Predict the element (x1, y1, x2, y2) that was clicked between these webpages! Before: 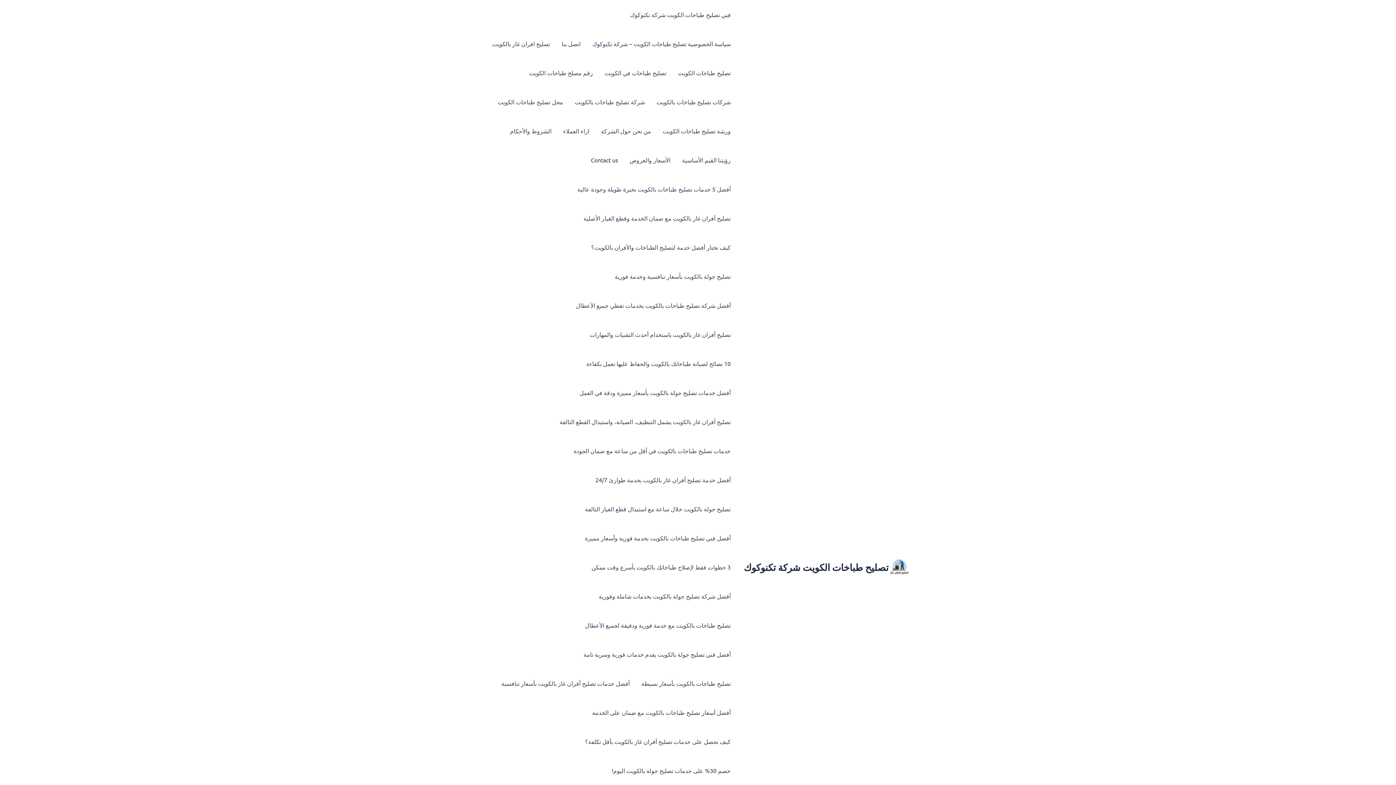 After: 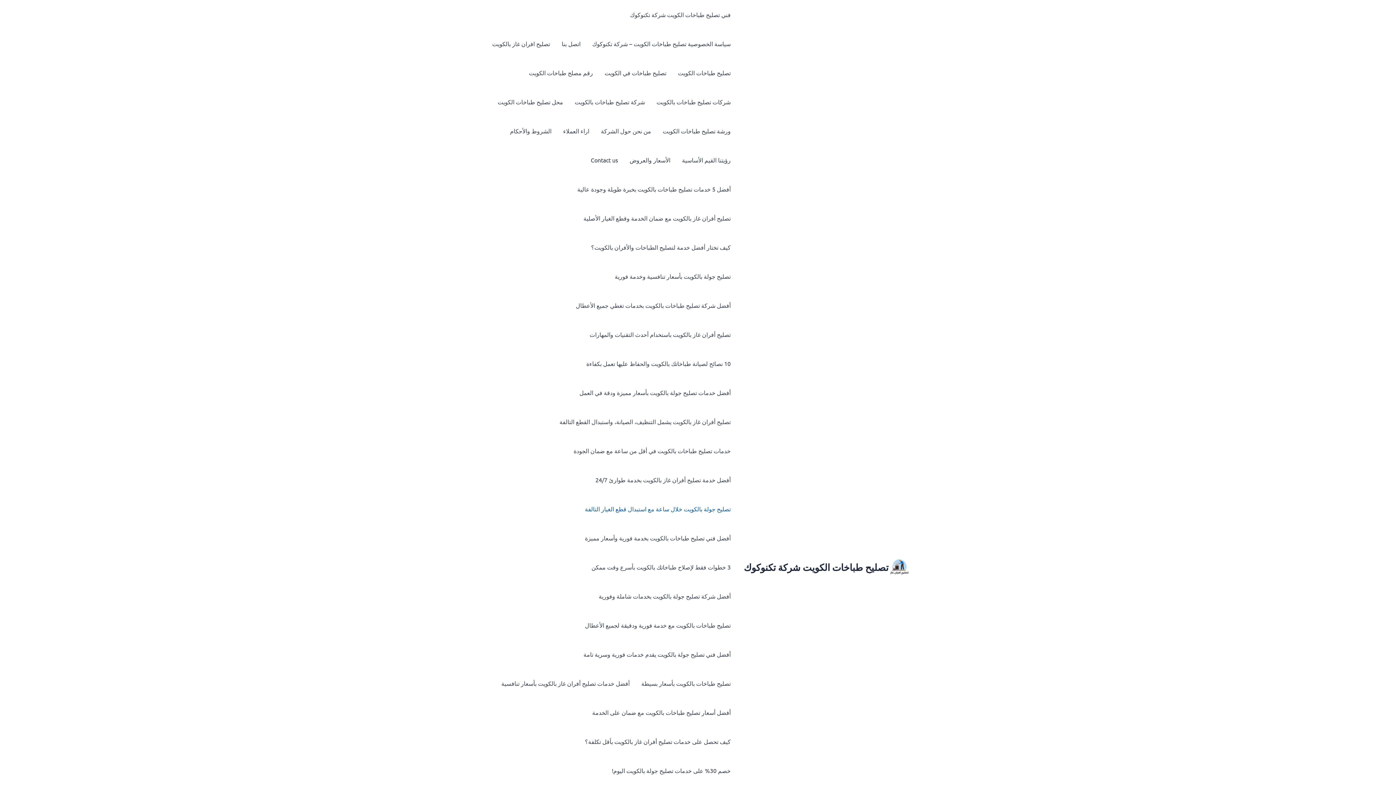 Action: label: تصليح جولة بالكويت خلال ساعة مع استبدال قطع الغيار التالفة bbox: (579, 494, 736, 523)